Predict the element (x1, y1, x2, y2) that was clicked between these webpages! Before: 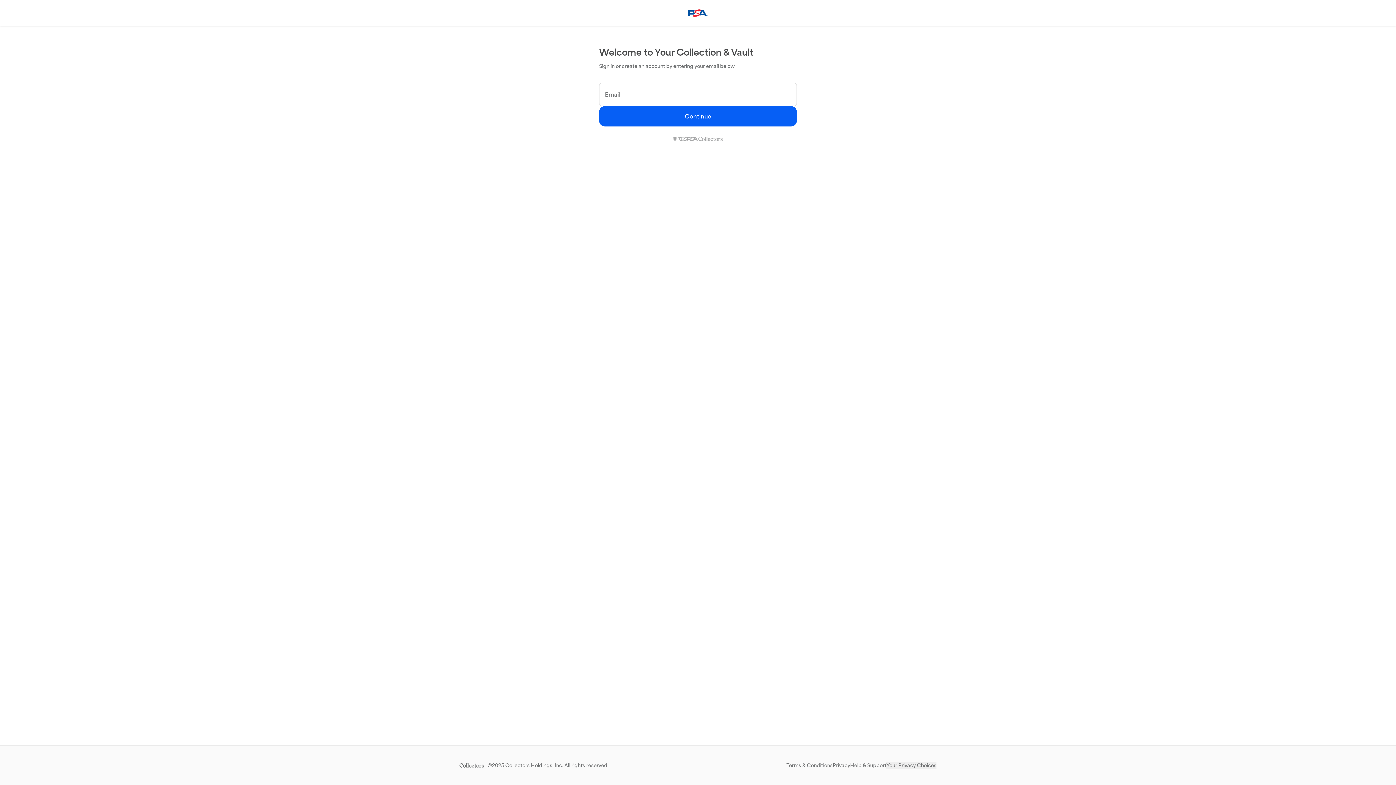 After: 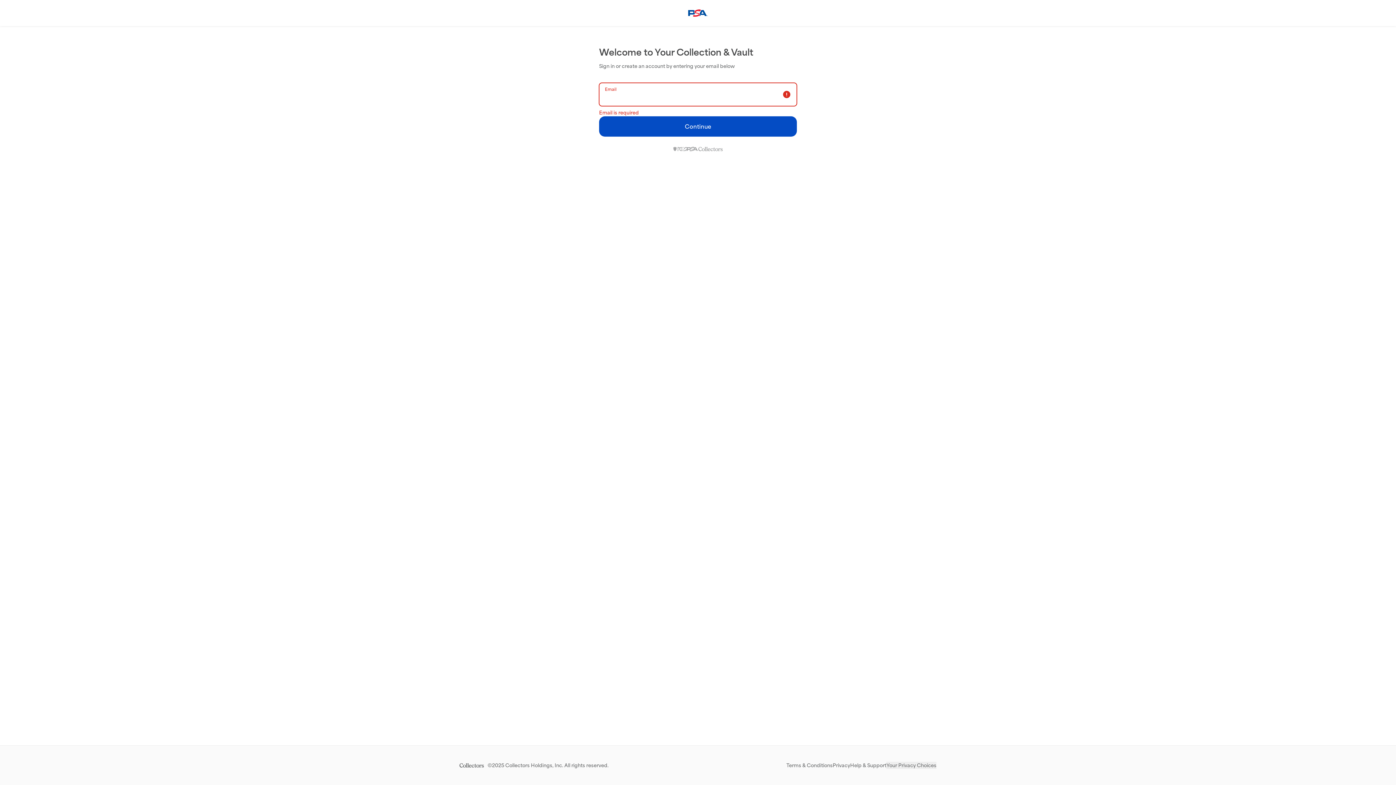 Action: bbox: (599, 106, 797, 126) label: Continue